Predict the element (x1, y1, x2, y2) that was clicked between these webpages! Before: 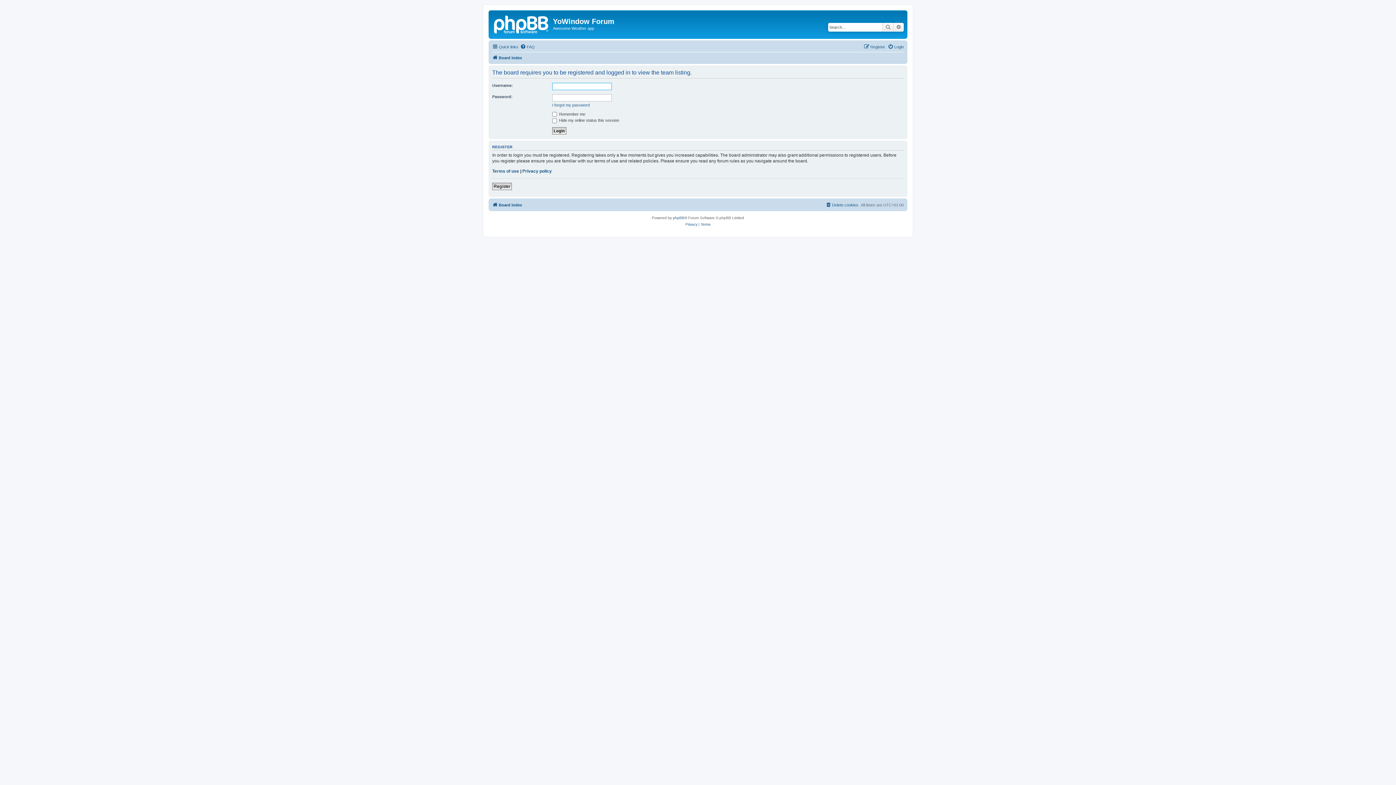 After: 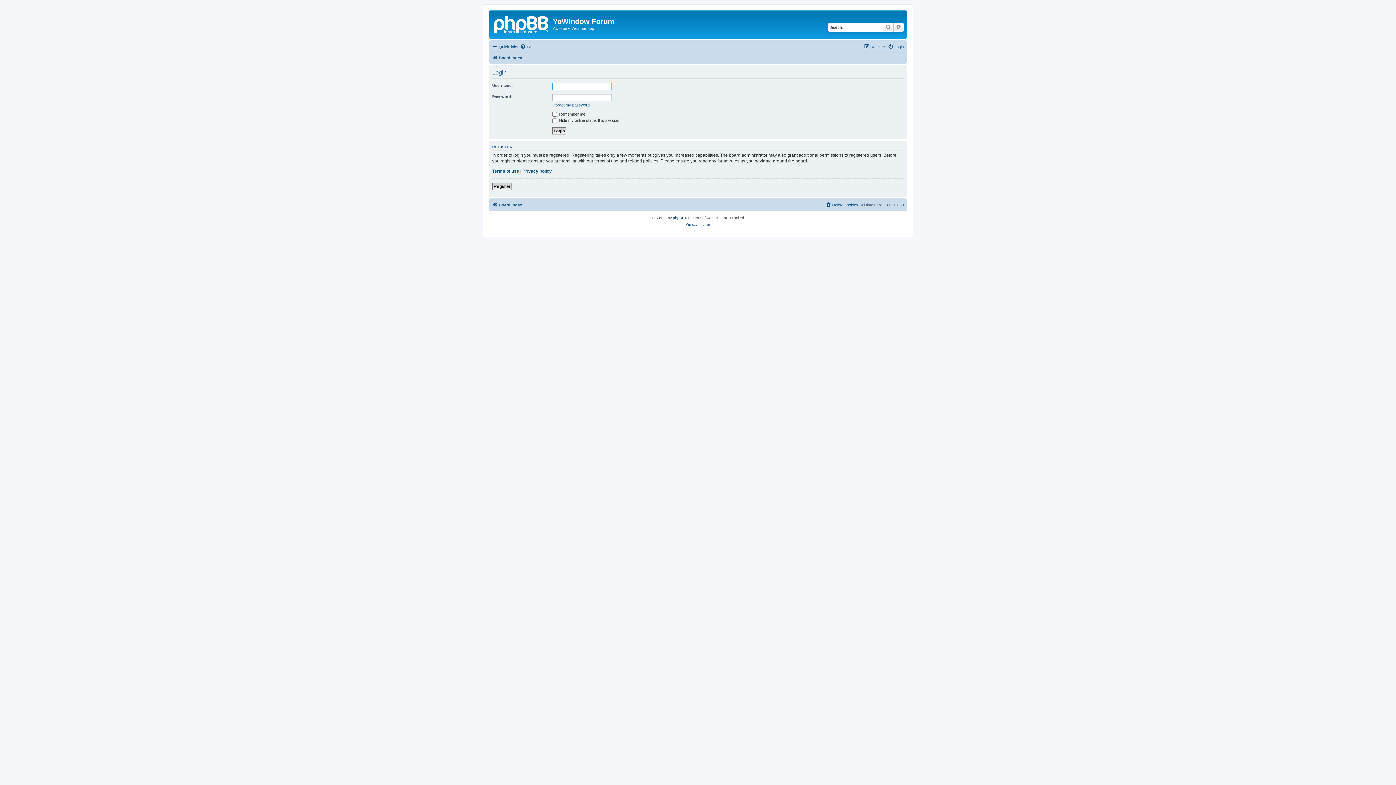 Action: label: Login bbox: (888, 42, 904, 51)